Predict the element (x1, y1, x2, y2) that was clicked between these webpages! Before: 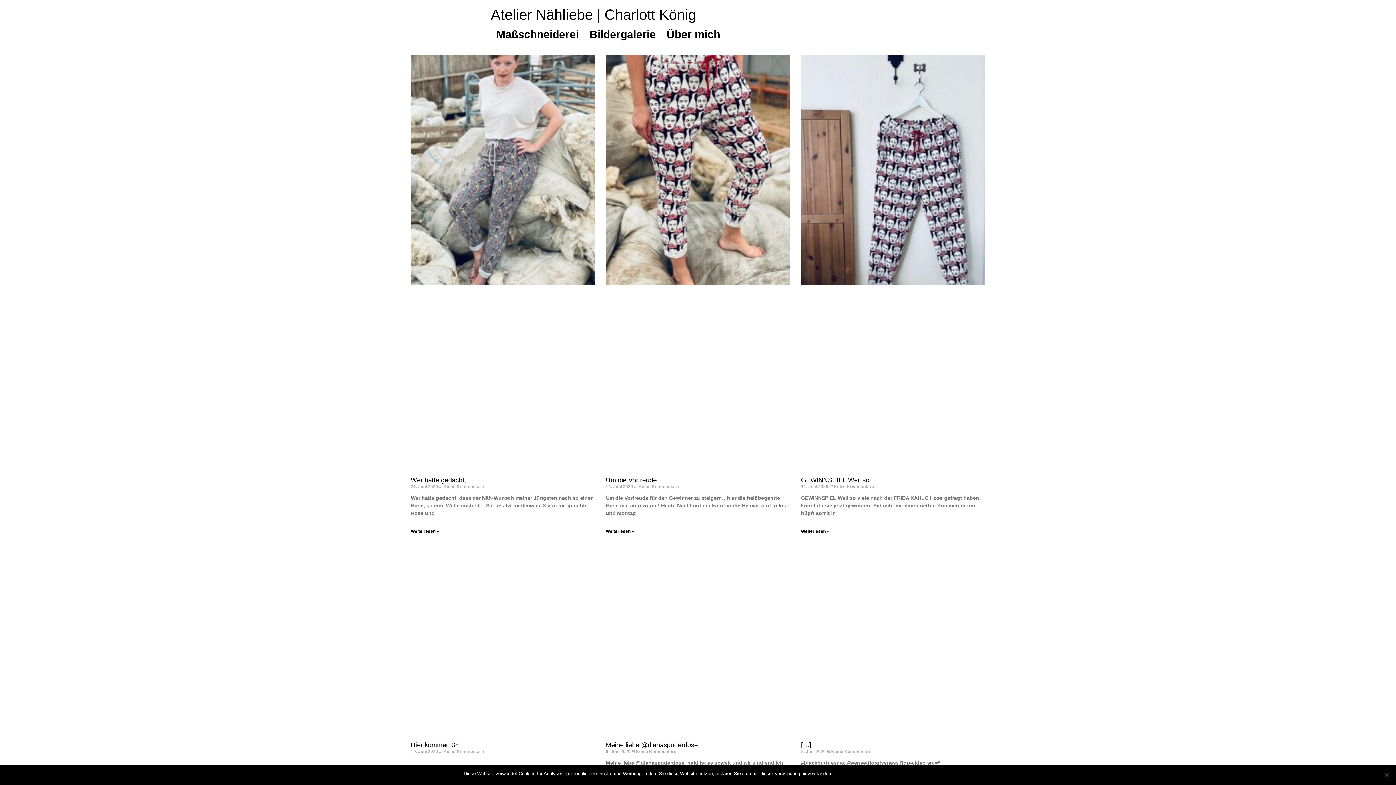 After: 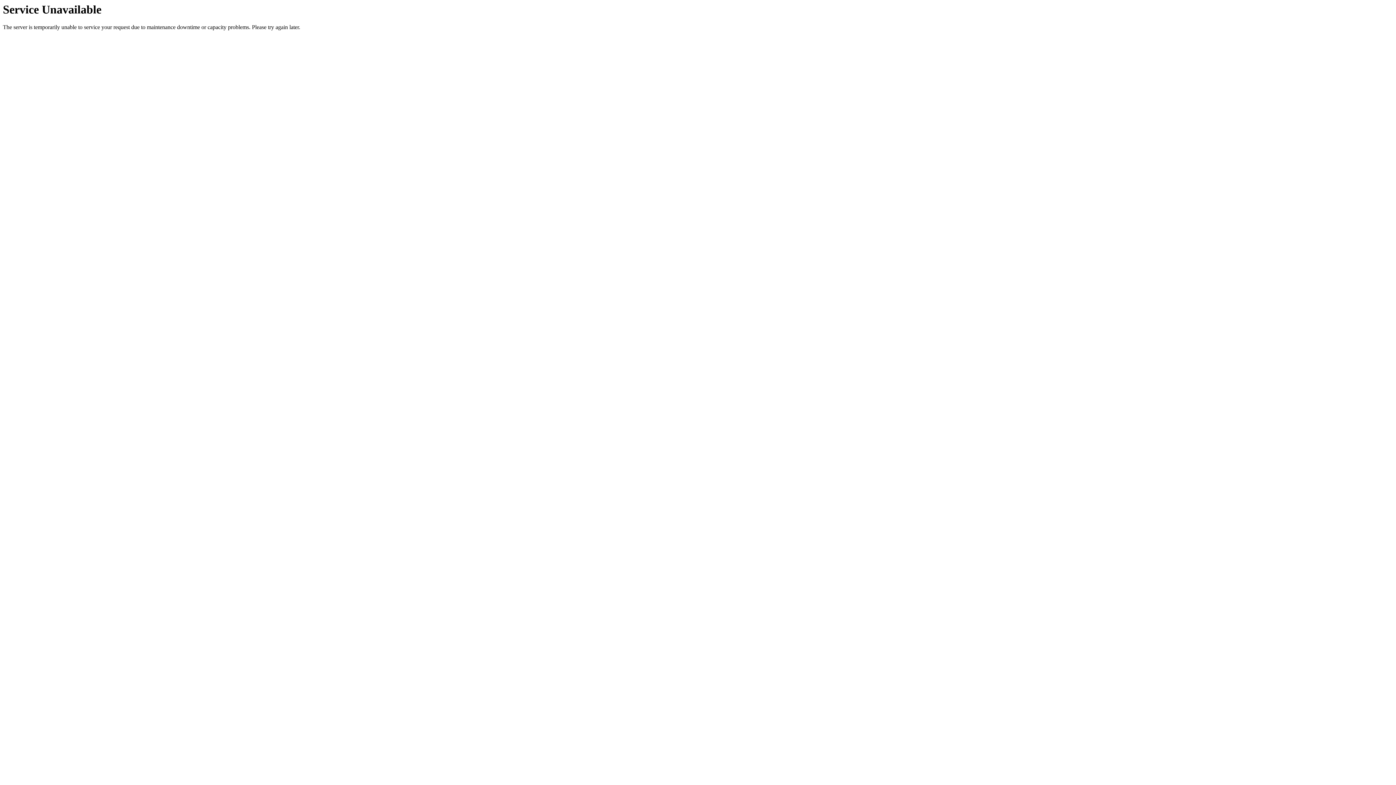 Action: label: Um die Vorfreude bbox: (606, 476, 656, 483)